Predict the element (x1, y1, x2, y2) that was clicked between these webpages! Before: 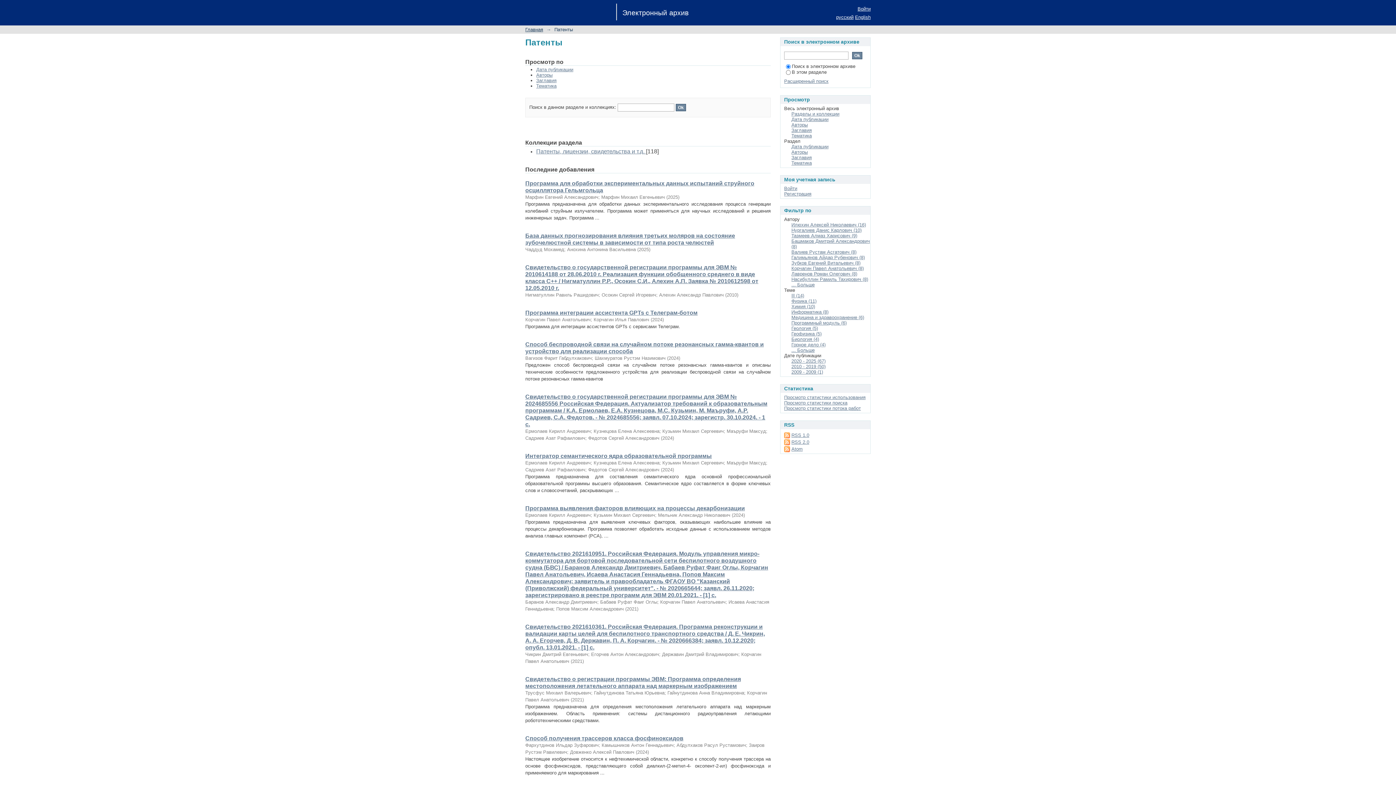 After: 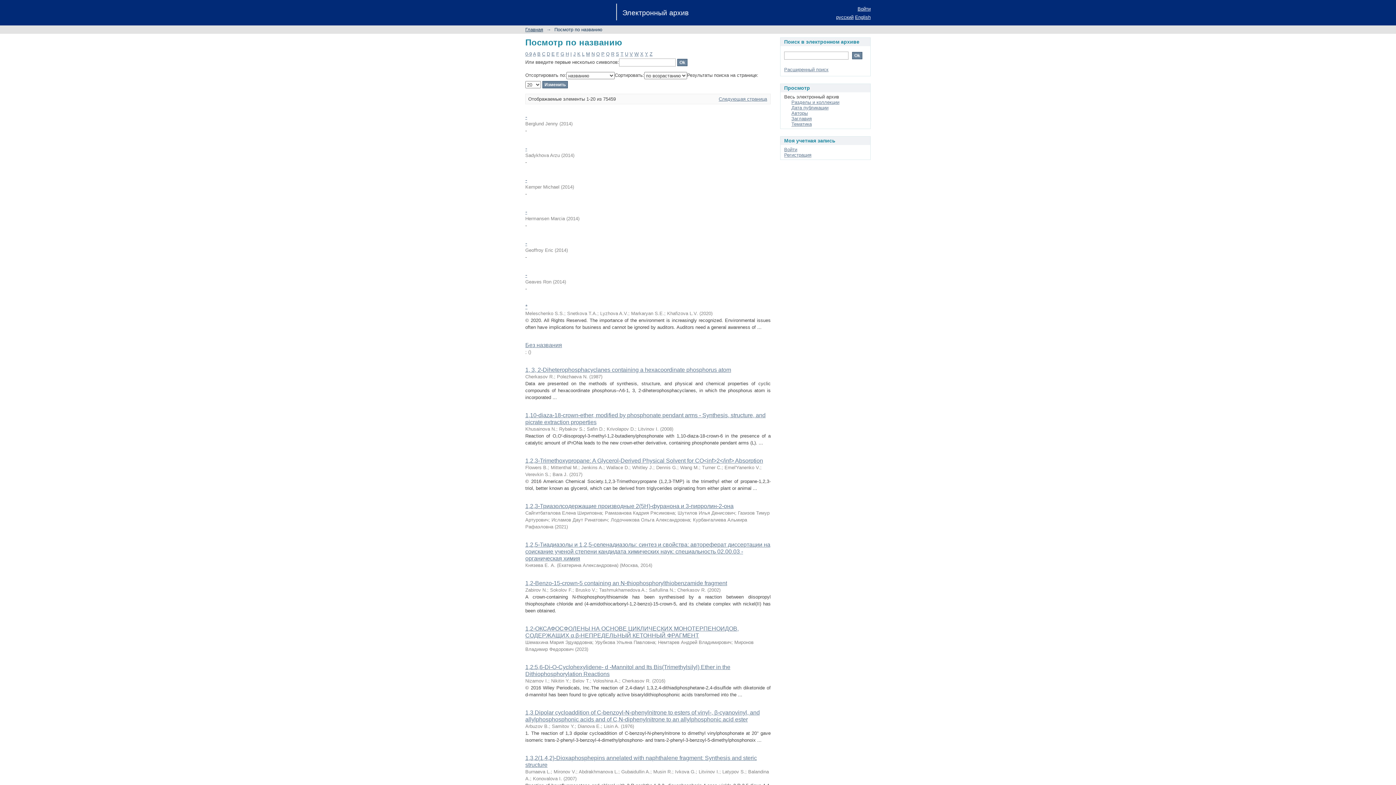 Action: bbox: (791, 127, 812, 133) label: Заглавия